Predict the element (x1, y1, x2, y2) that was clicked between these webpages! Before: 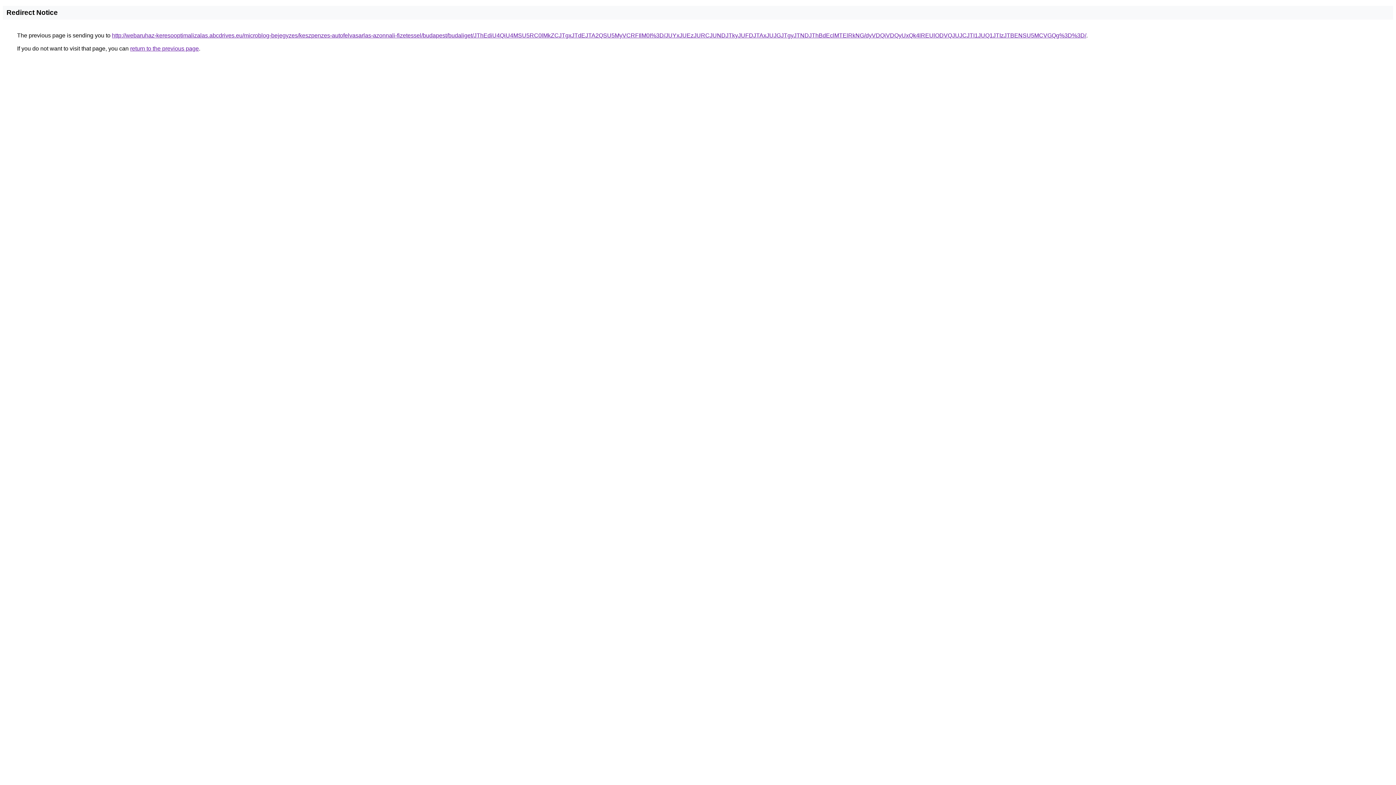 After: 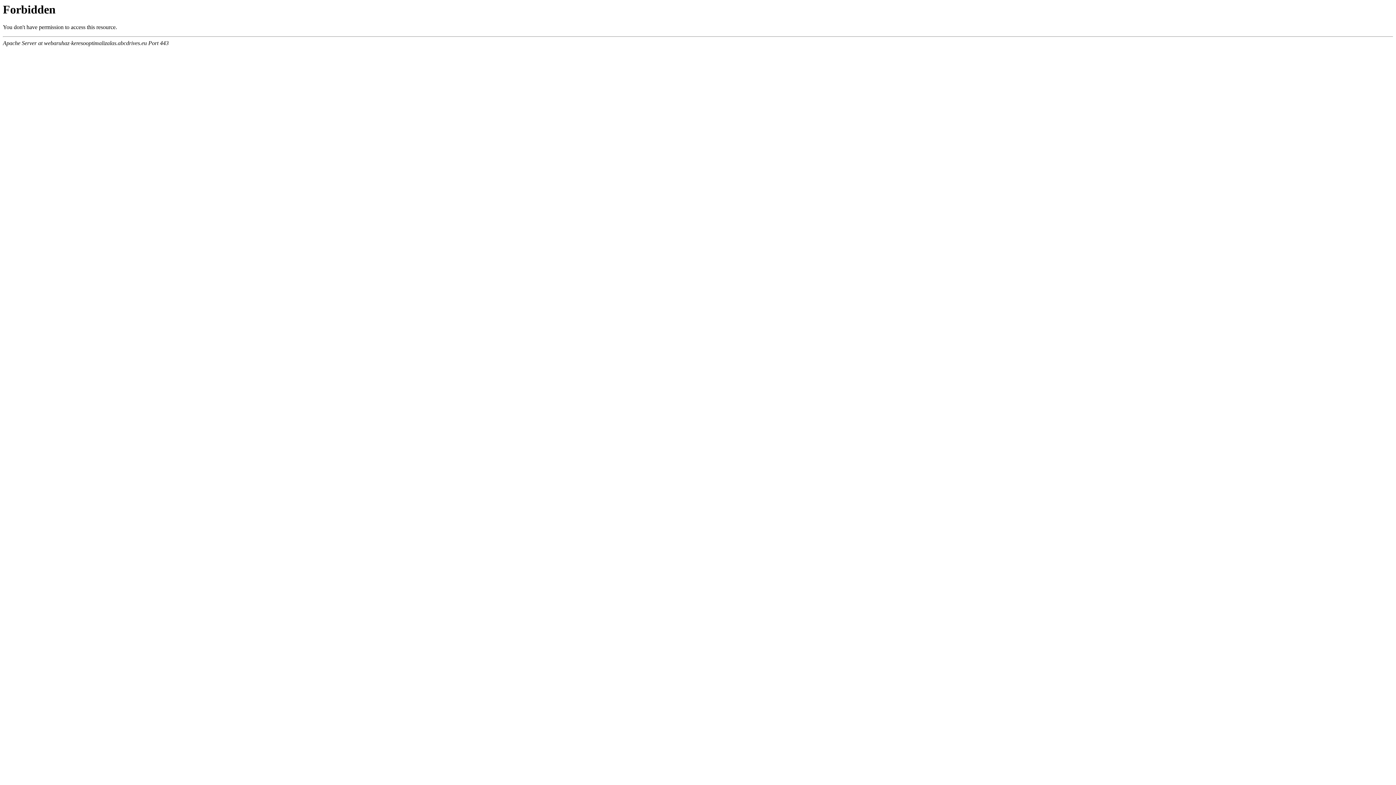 Action: bbox: (112, 32, 1086, 38) label: http://webaruhaz-keresooptimalizalas.abcdrives.eu/microblog-bejegyzes/keszpenzes-autofelvasarlas-azonnali-fizetessel/budapest/budaliget/JThEdiU4QiU4MSU5RC0lMkZCJTgxJTdEJTA2QSU5MyVCRFIlM0I%3D/JUYxJUEzJURCJUNDJTkyJUFDJTAxJUJGJTgyJTNDJThBdEclMTElRkNG/dyVDQiVDQyUxQk4lREUlODVQJUJCJTI1JUQ1JTIzJTBENSU5MCVGQg%3D%3D/